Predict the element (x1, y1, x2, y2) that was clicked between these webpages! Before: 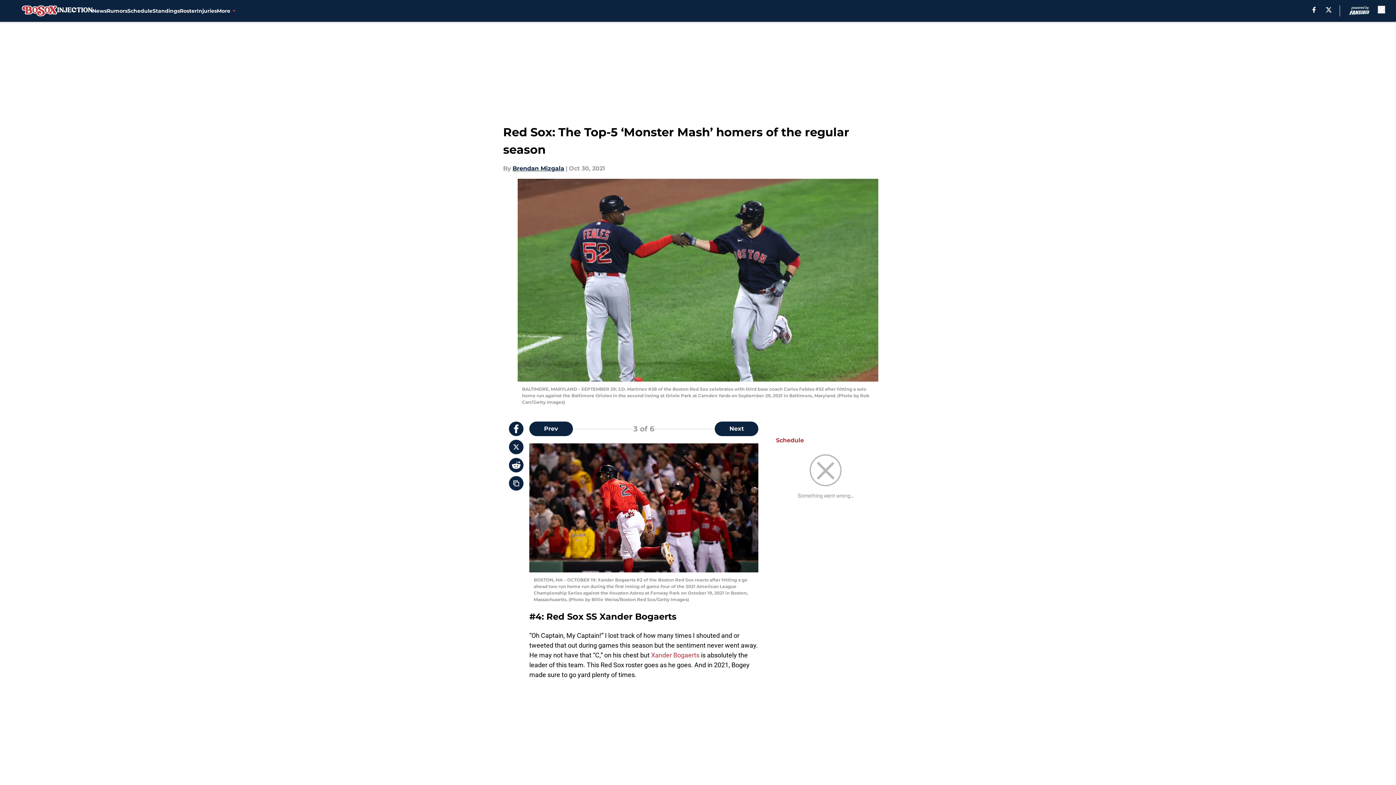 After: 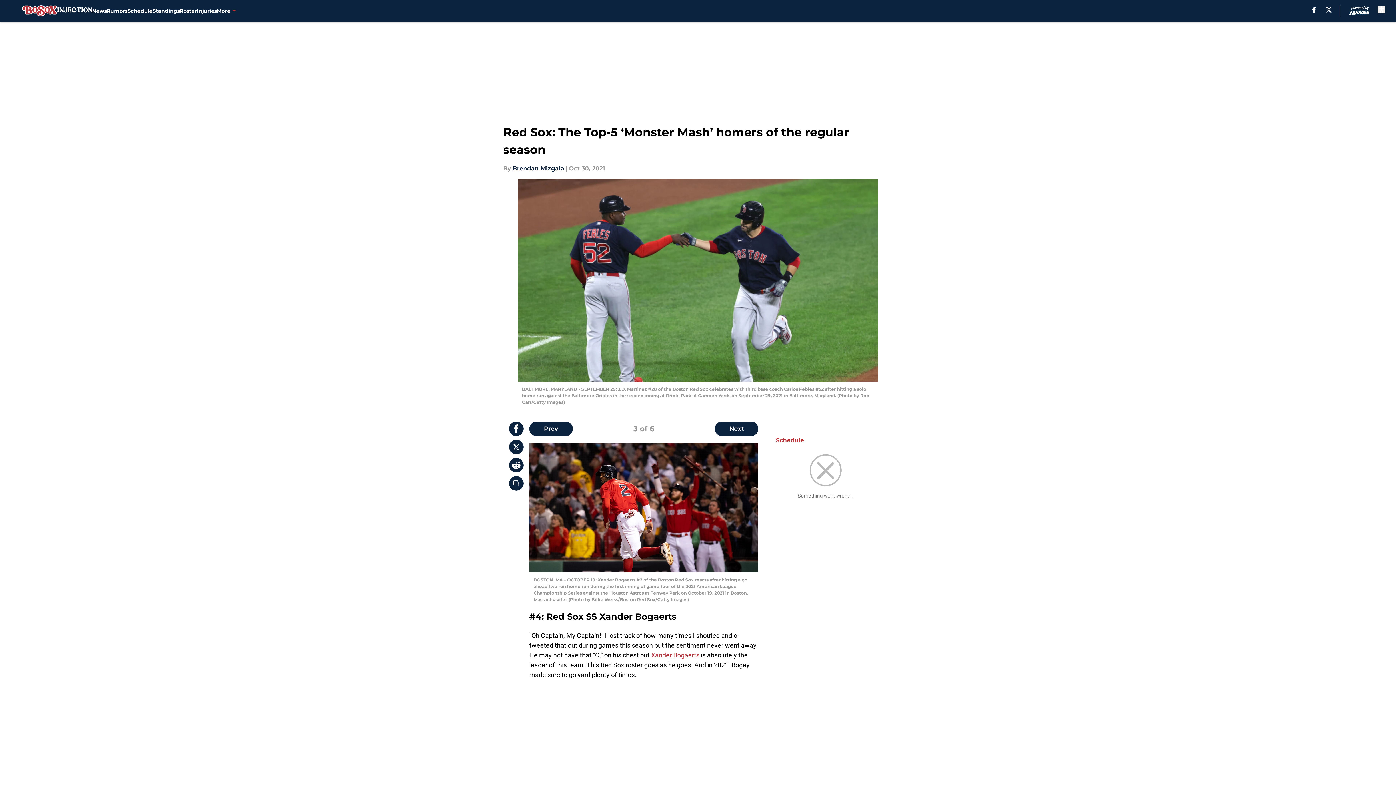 Action: bbox: (509, 440, 523, 454)